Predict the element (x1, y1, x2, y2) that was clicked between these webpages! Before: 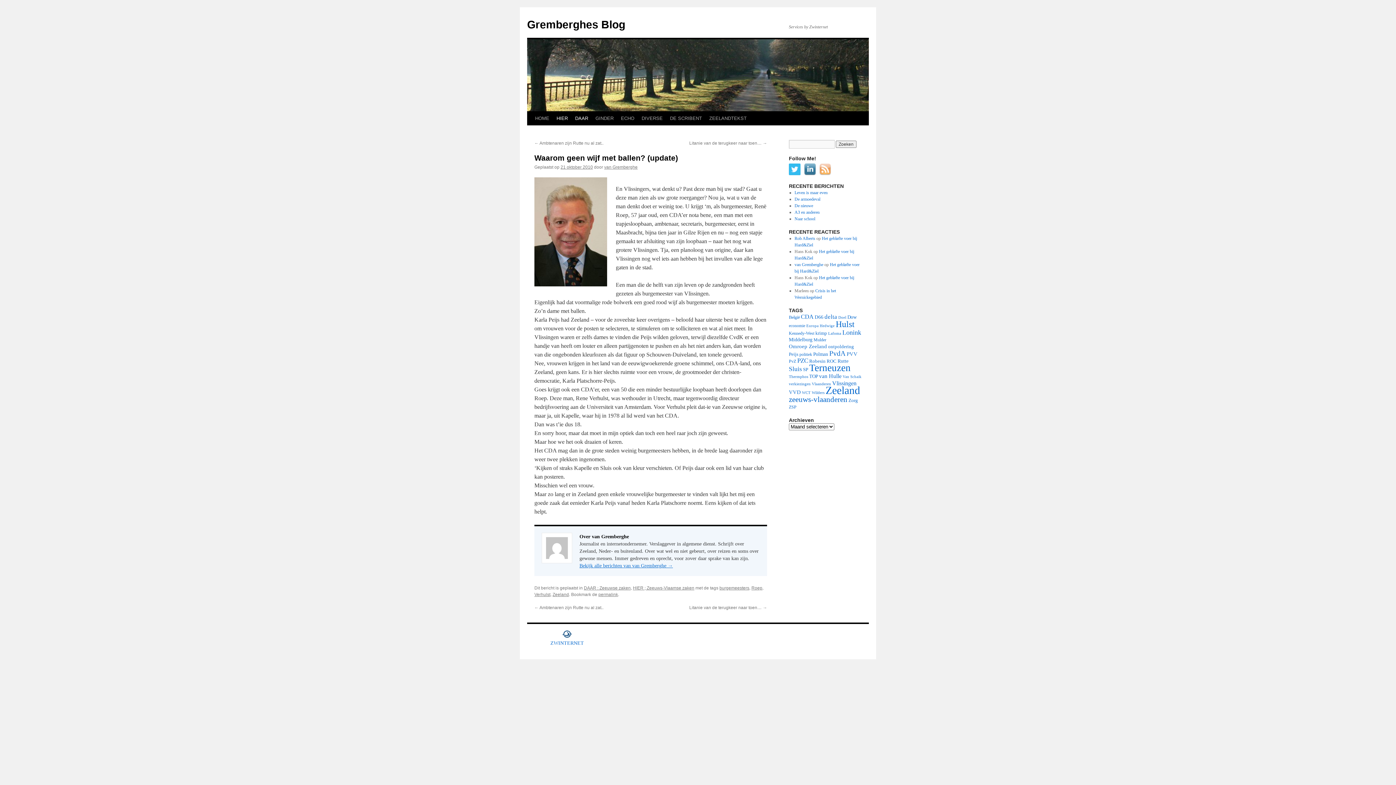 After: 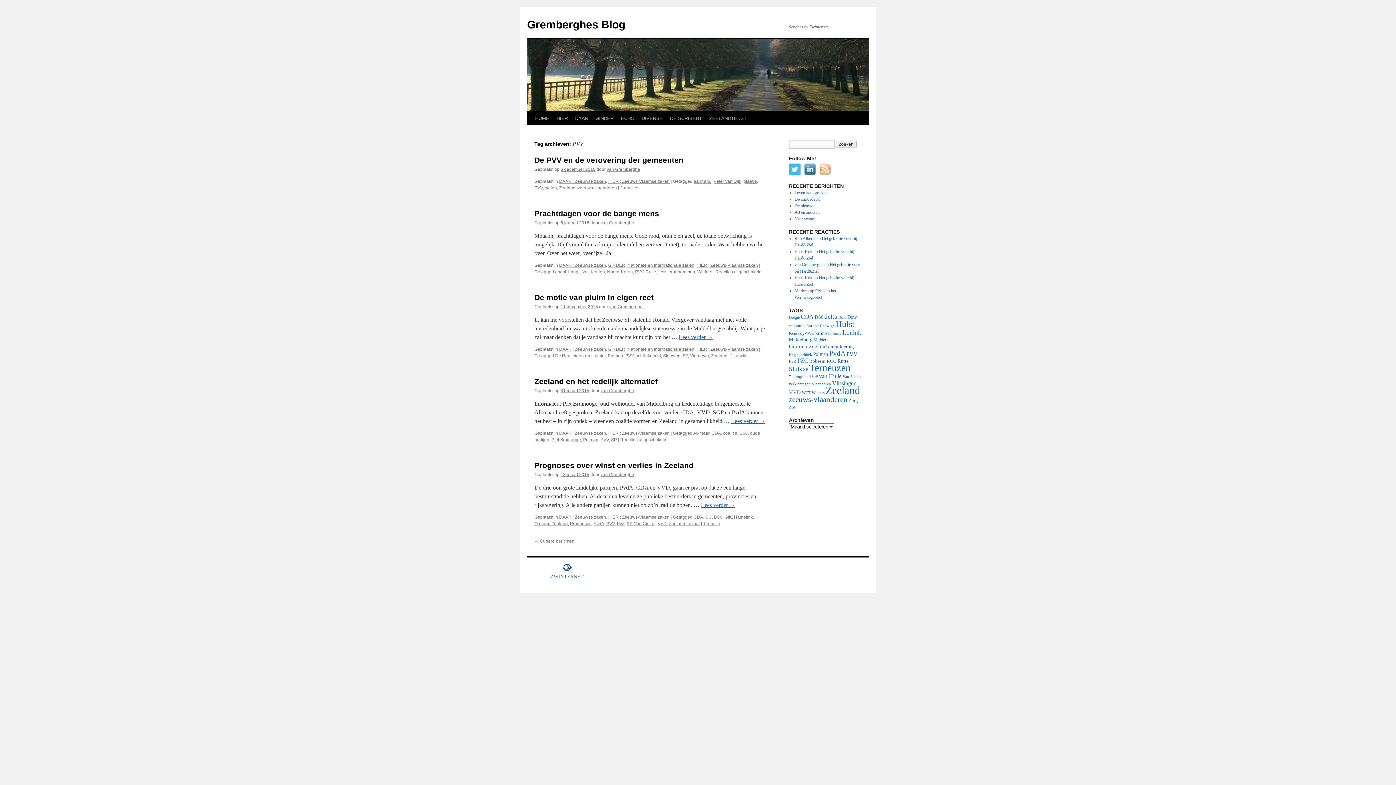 Action: bbox: (846, 351, 857, 357) label: PVV (24 items)